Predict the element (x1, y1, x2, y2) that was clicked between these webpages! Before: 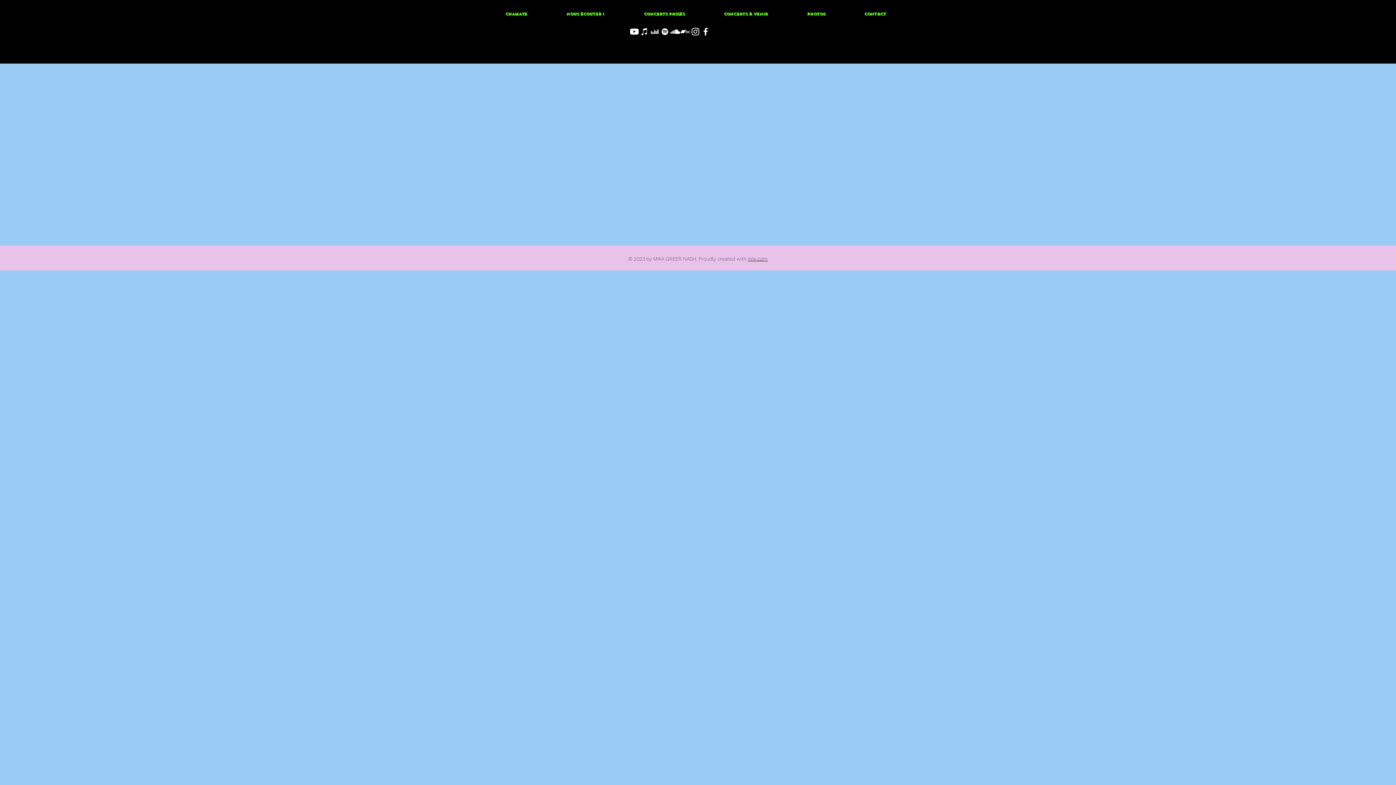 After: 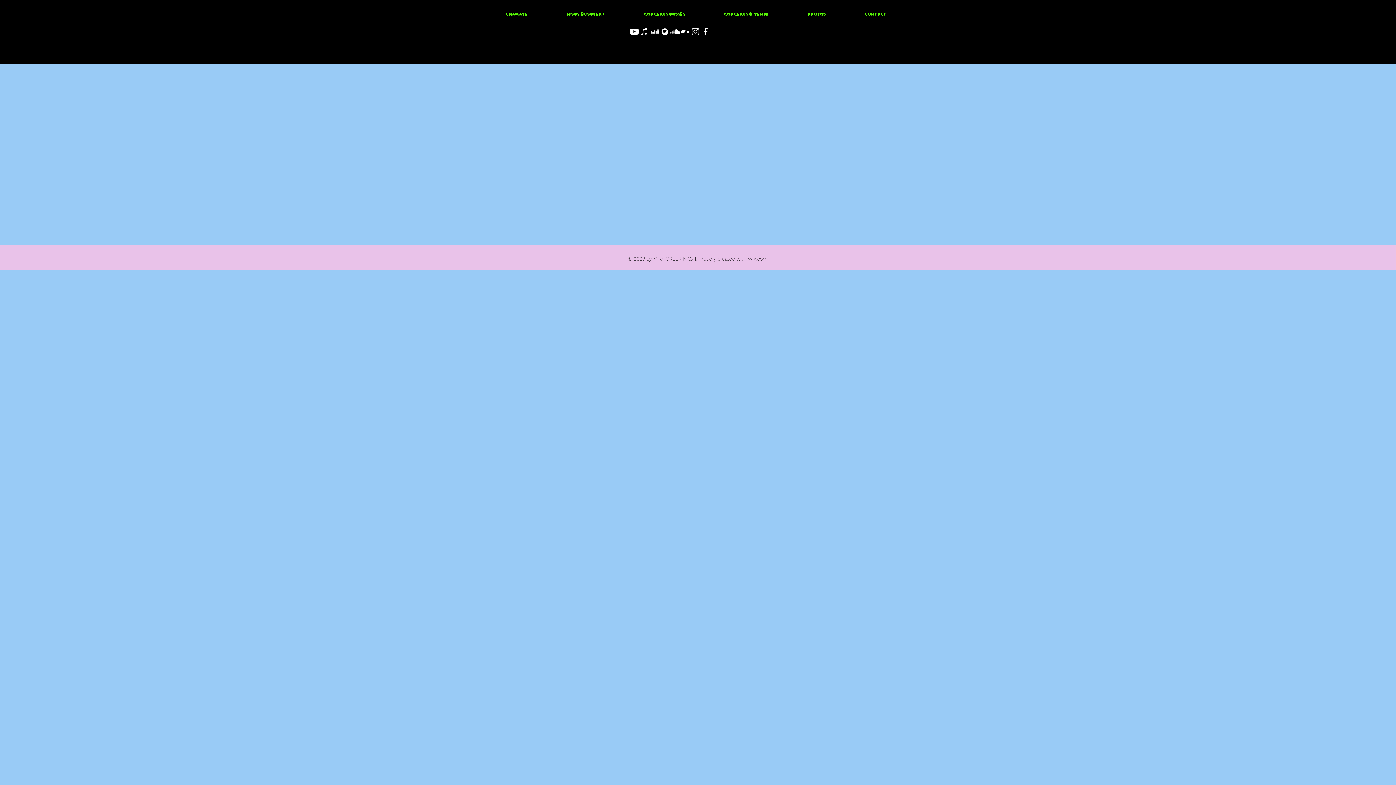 Action: bbox: (629, 26, 639, 36) label: Youtube